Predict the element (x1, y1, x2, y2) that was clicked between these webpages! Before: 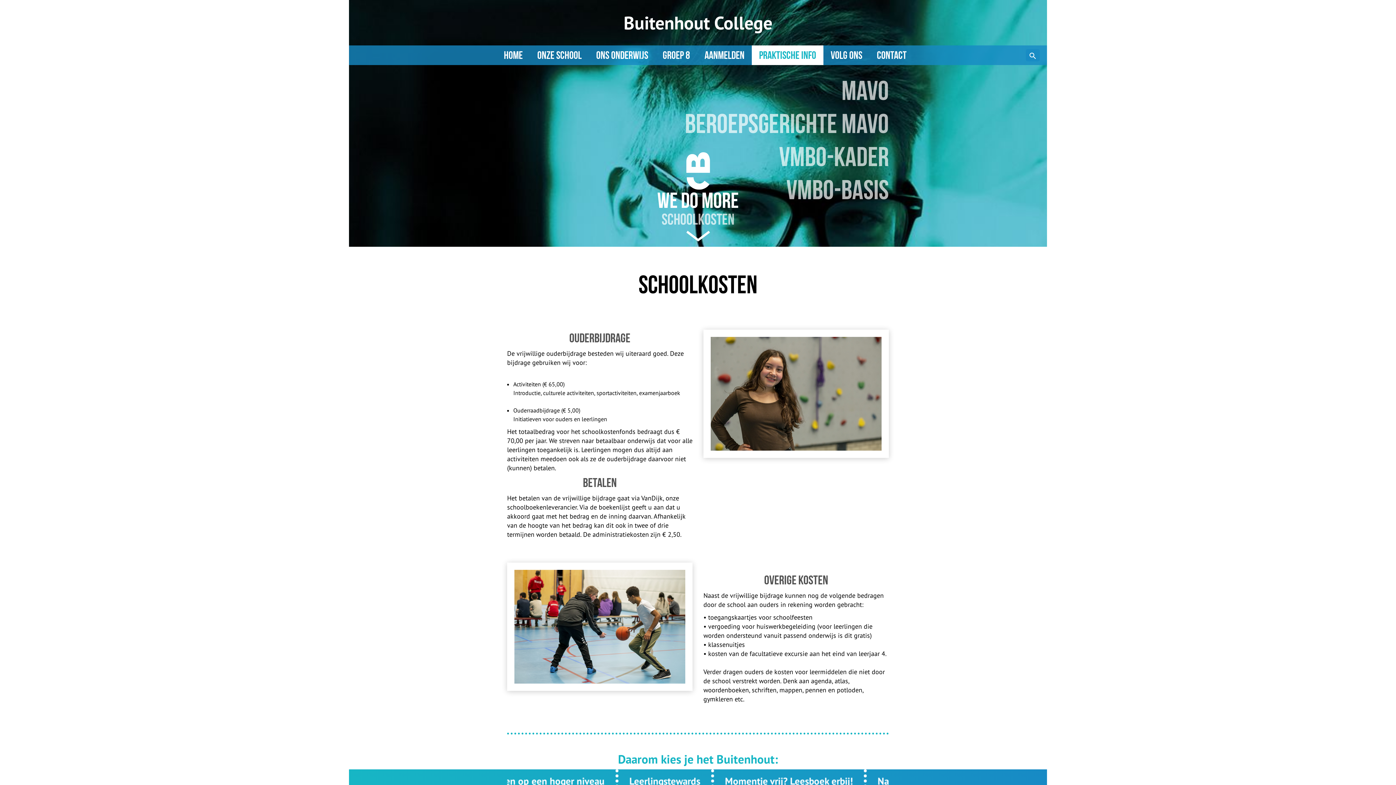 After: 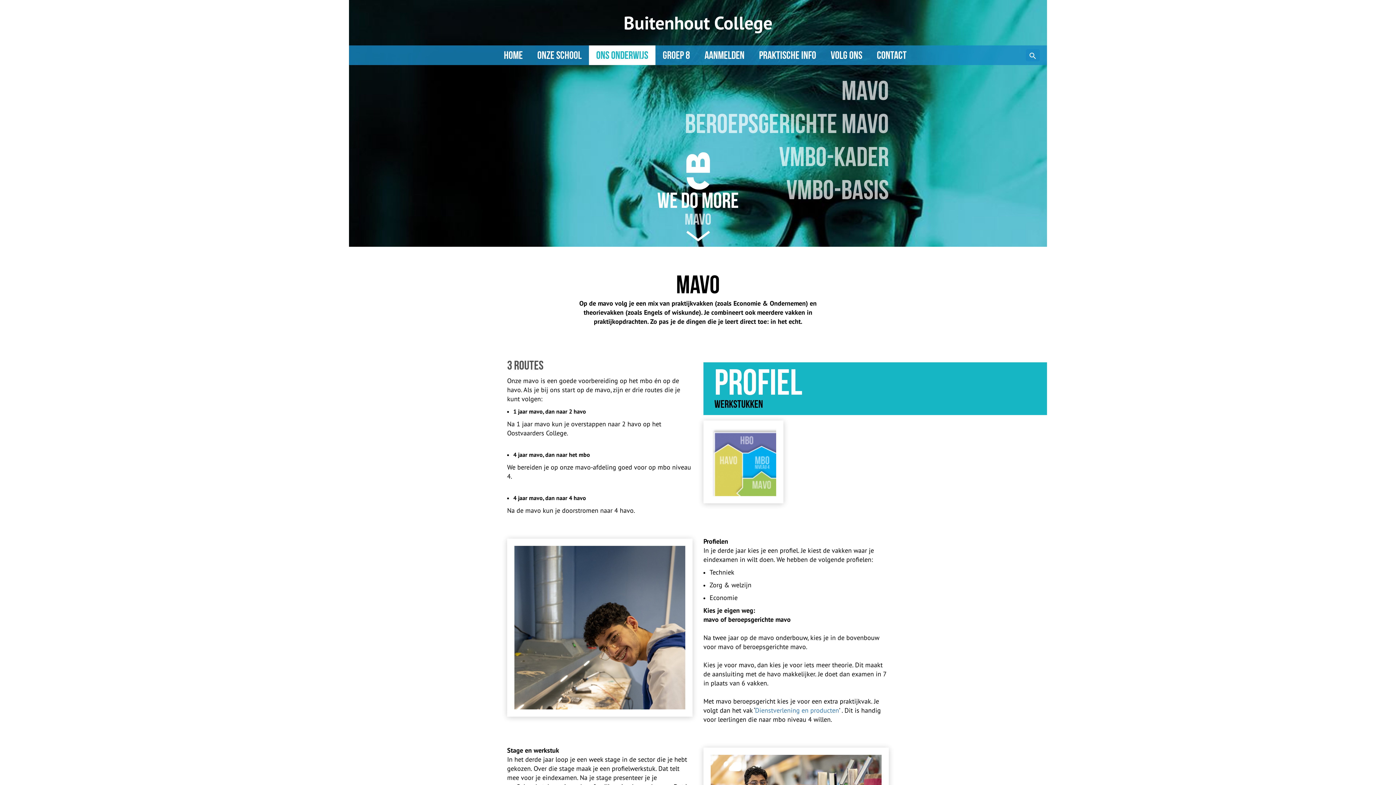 Action: label: MAVO bbox: (507, 81, 889, 100)